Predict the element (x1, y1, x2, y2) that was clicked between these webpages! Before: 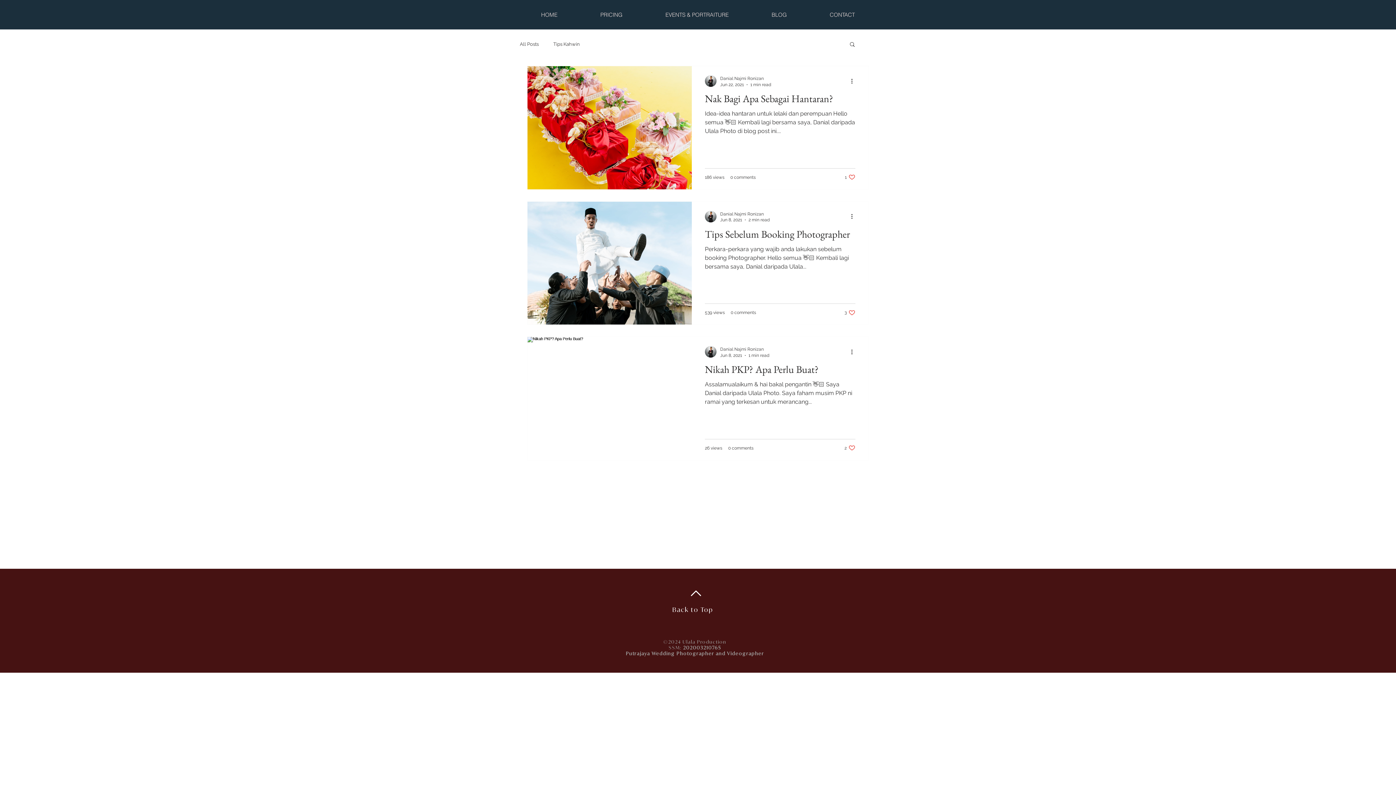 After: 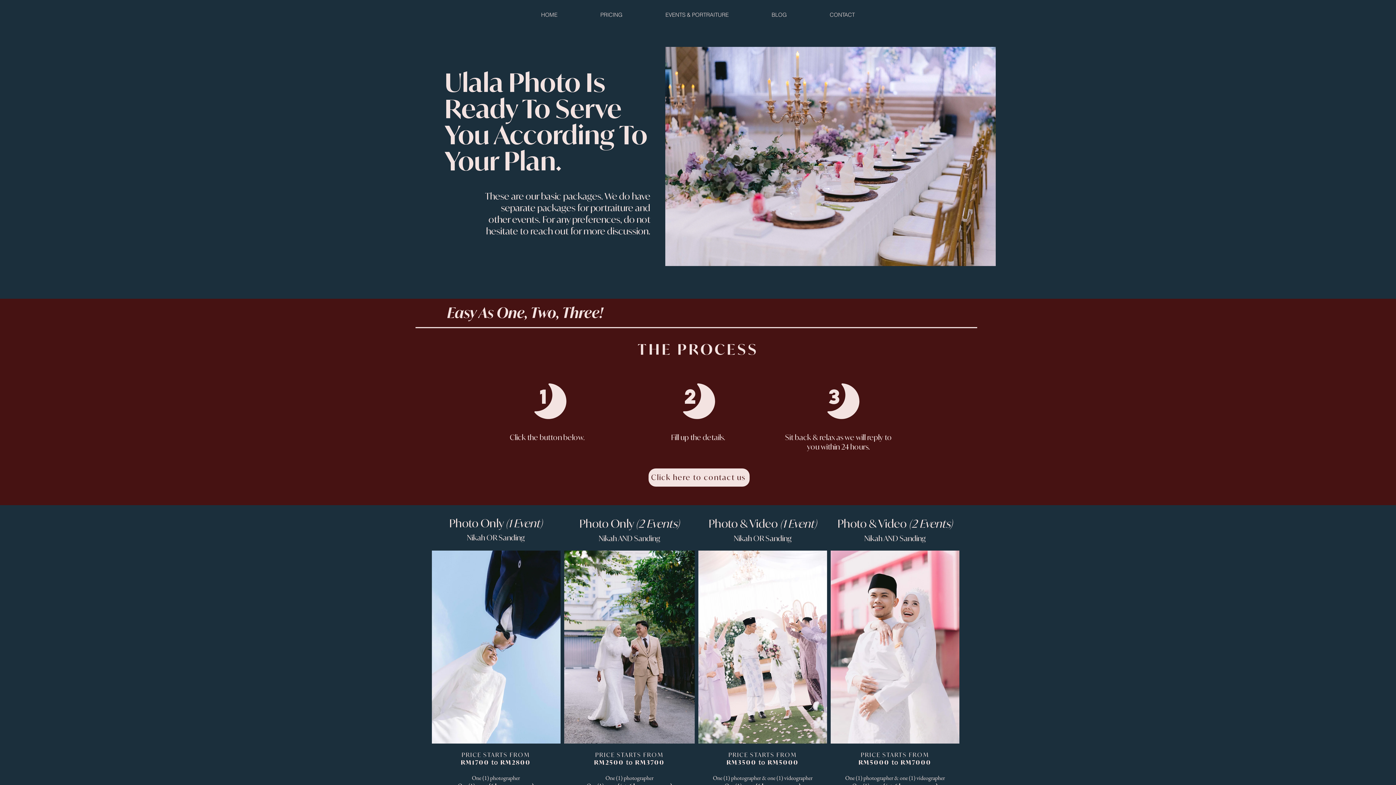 Action: bbox: (578, 8, 644, 21) label: PRICING